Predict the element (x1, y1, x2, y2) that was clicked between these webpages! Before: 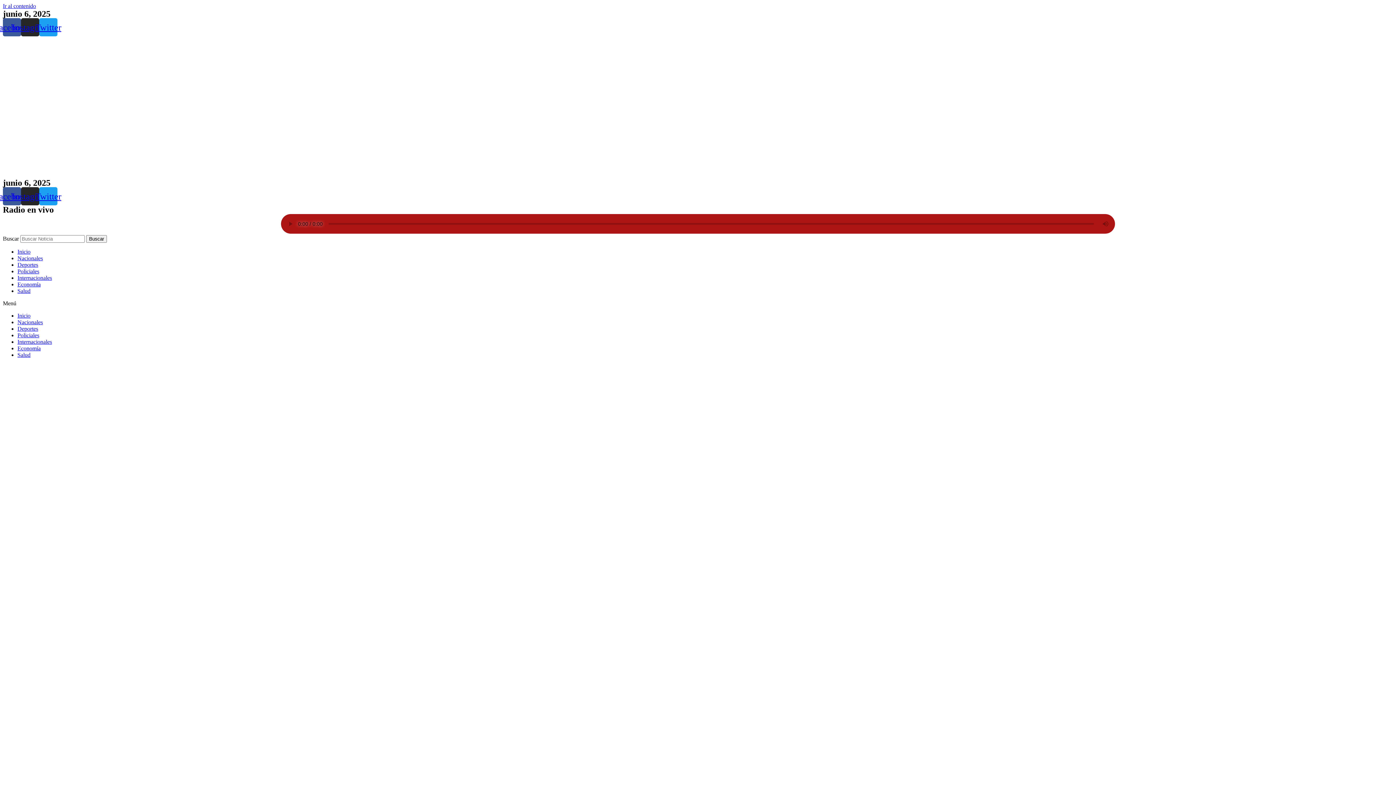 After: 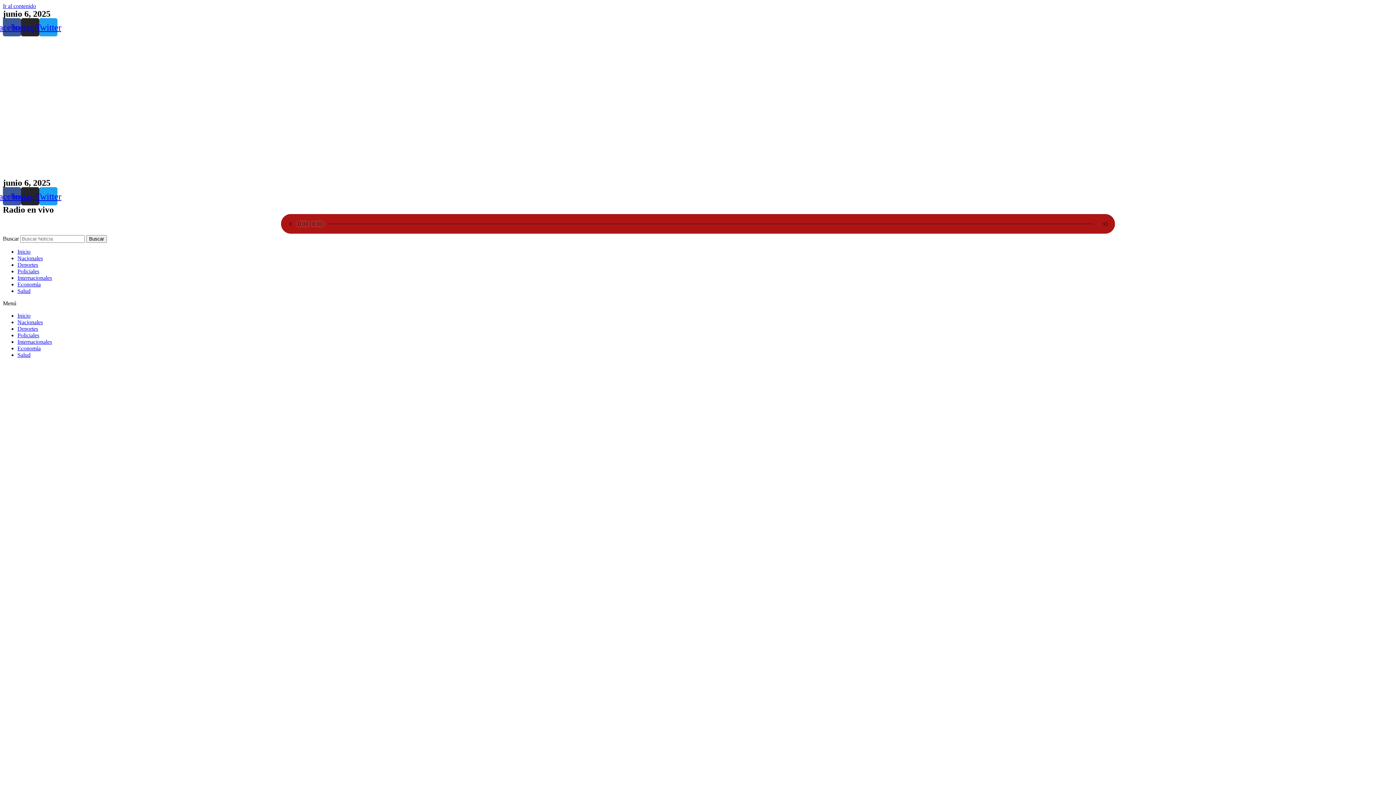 Action: bbox: (86, 235, 106, 242) label: Buscar